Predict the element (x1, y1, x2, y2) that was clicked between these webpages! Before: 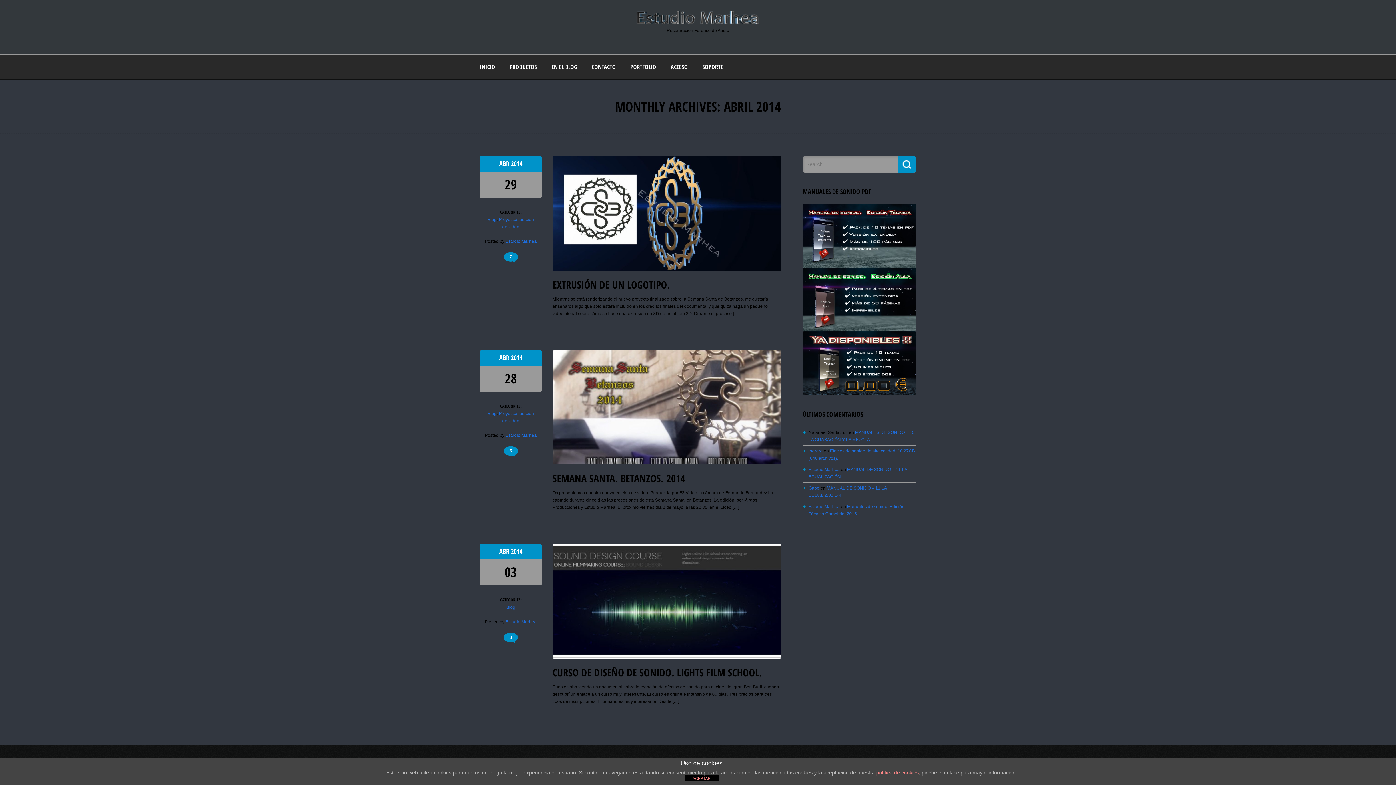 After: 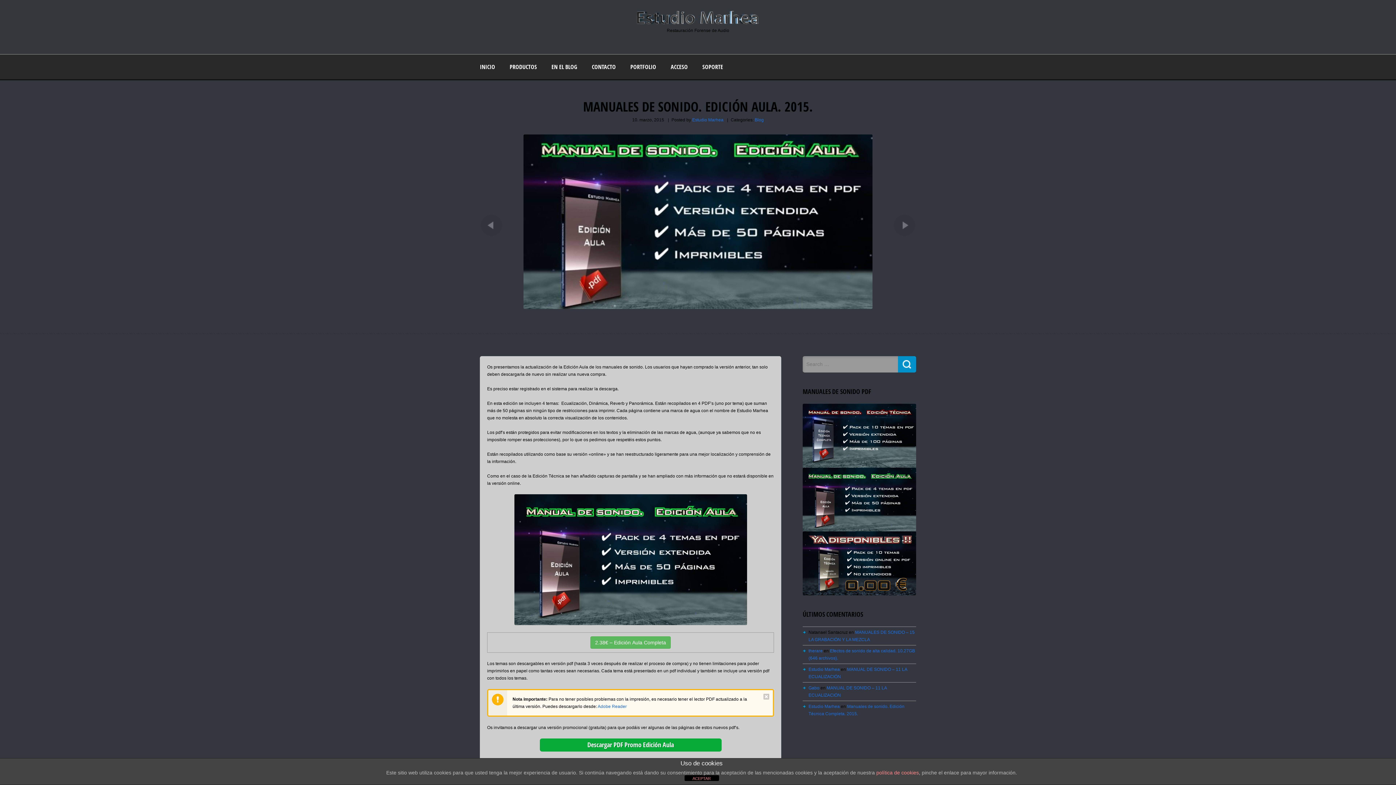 Action: bbox: (802, 267, 916, 331)